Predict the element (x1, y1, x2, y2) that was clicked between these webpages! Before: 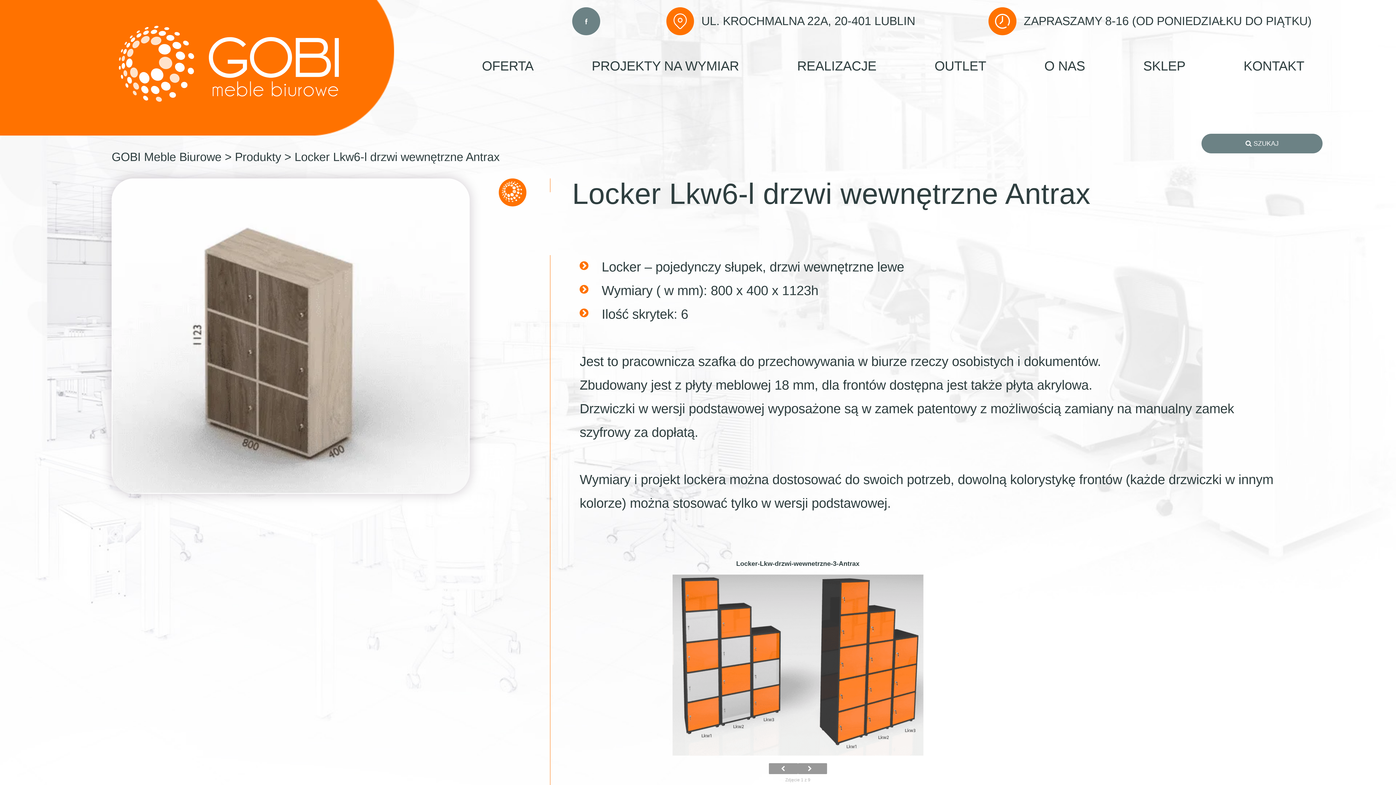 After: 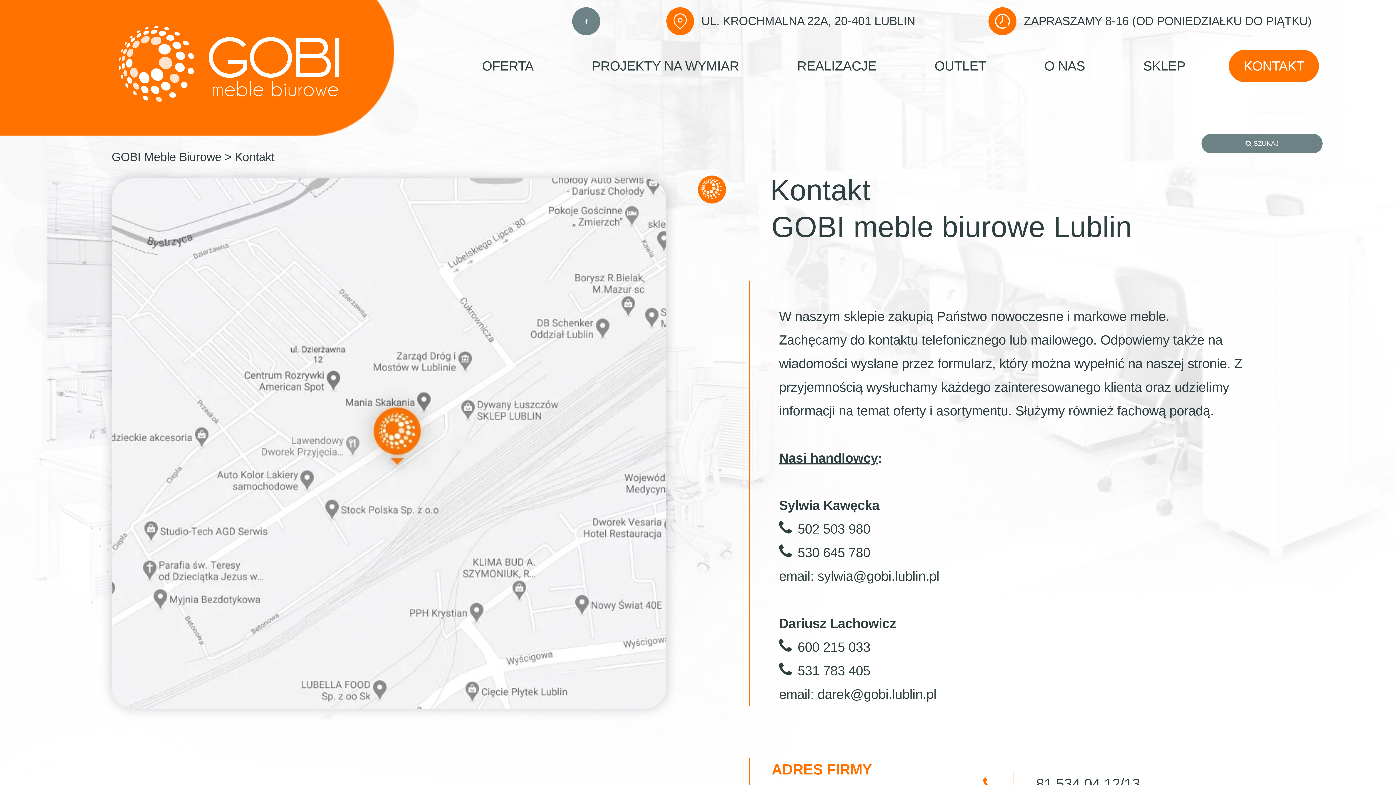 Action: bbox: (1229, 49, 1319, 82) label: KONTAKT